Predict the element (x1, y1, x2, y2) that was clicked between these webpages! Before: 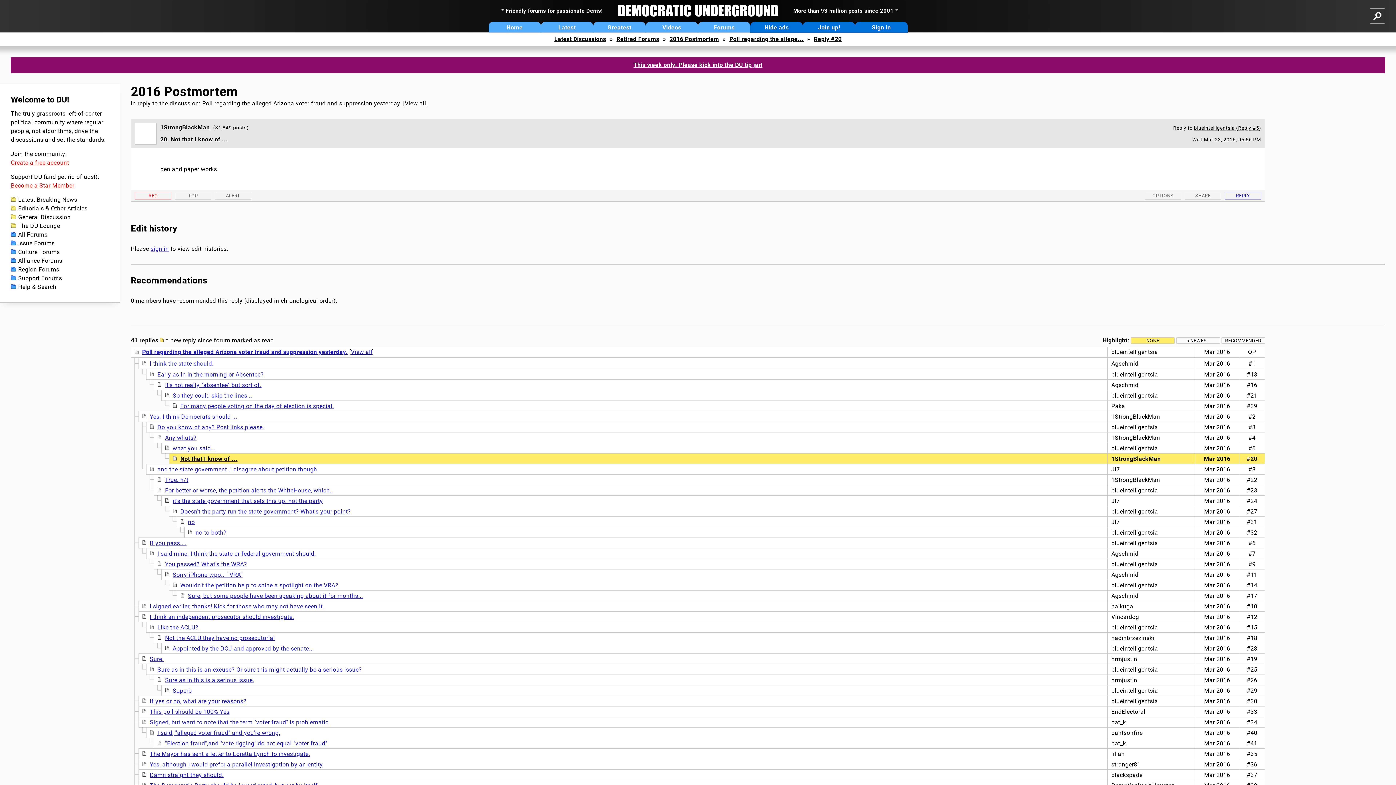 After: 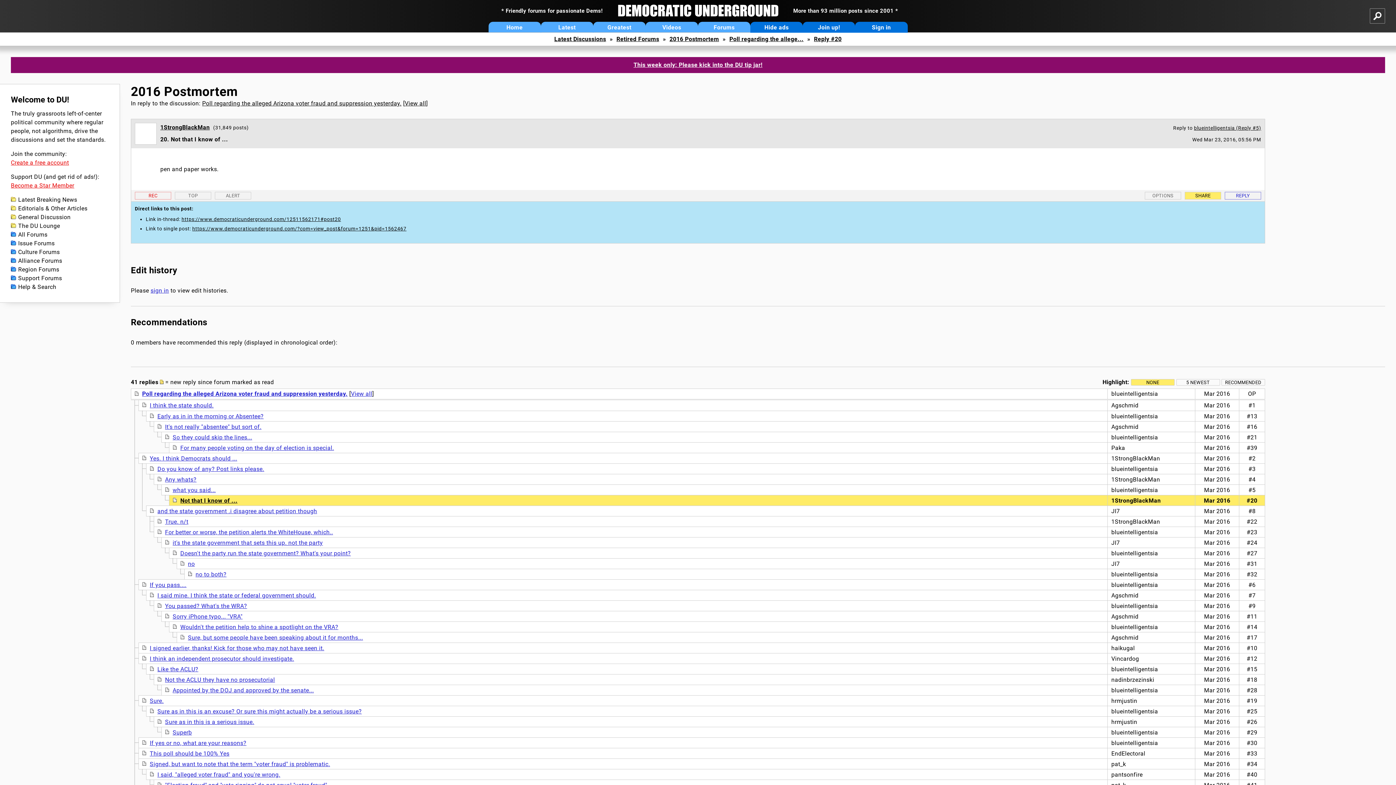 Action: label: SHARE bbox: (1185, 192, 1221, 199)